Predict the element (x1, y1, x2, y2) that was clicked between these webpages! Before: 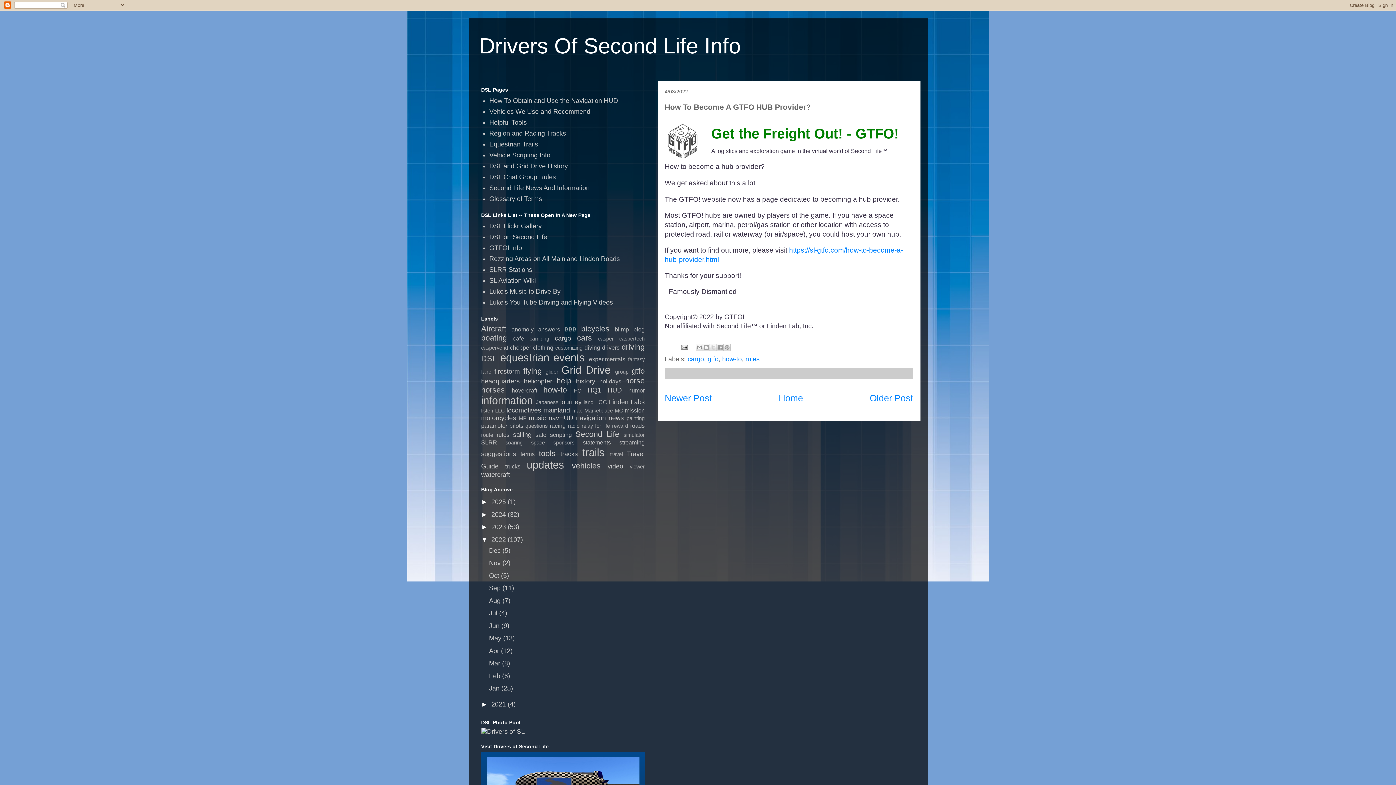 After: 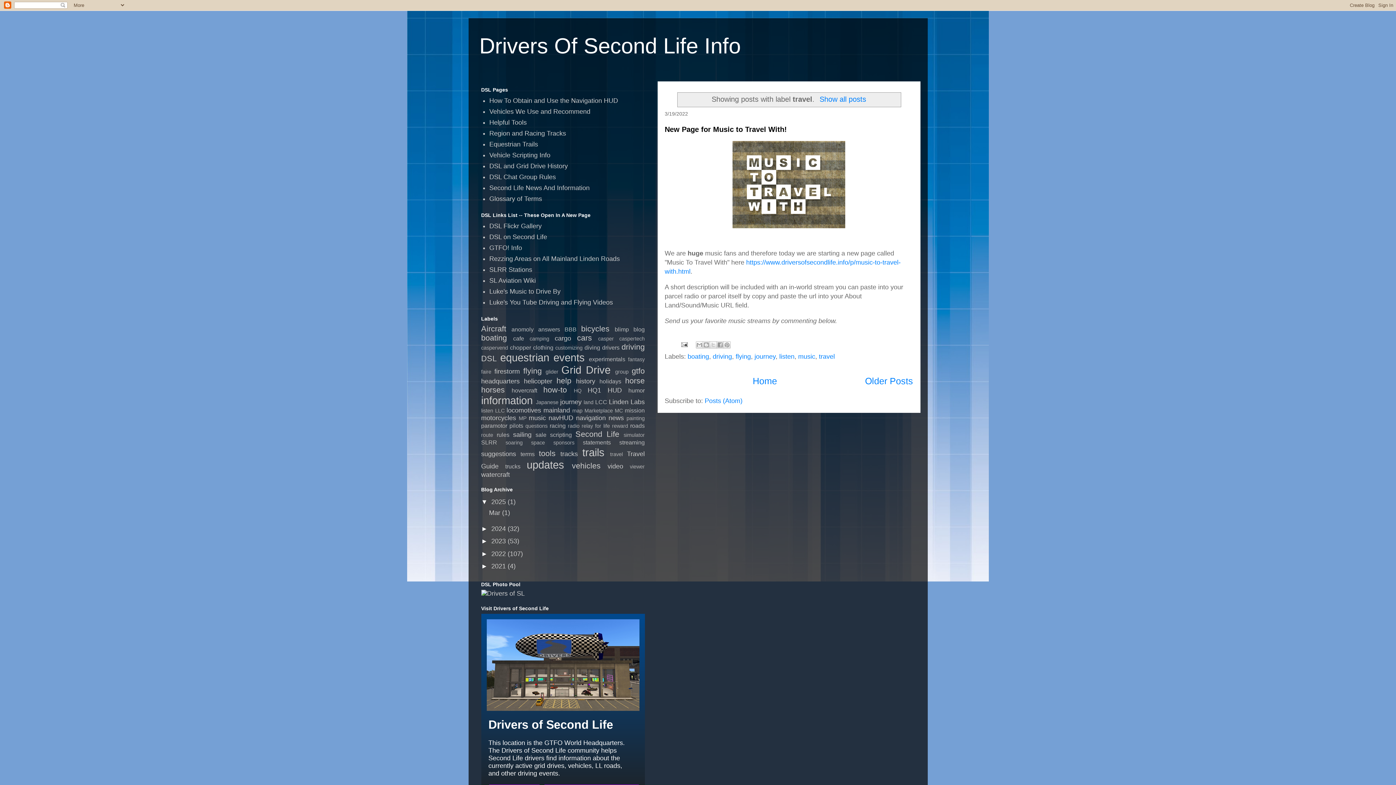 Action: bbox: (610, 451, 622, 457) label: travel